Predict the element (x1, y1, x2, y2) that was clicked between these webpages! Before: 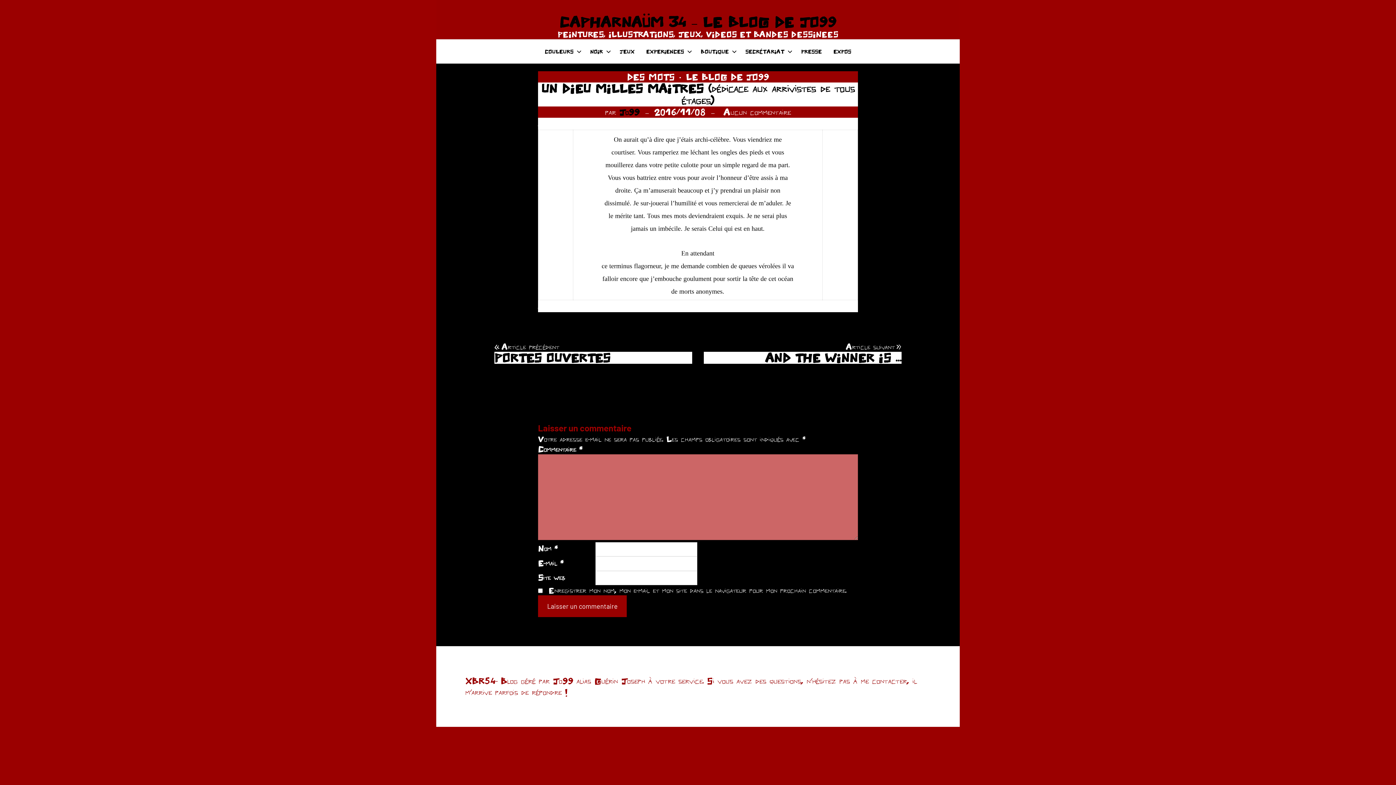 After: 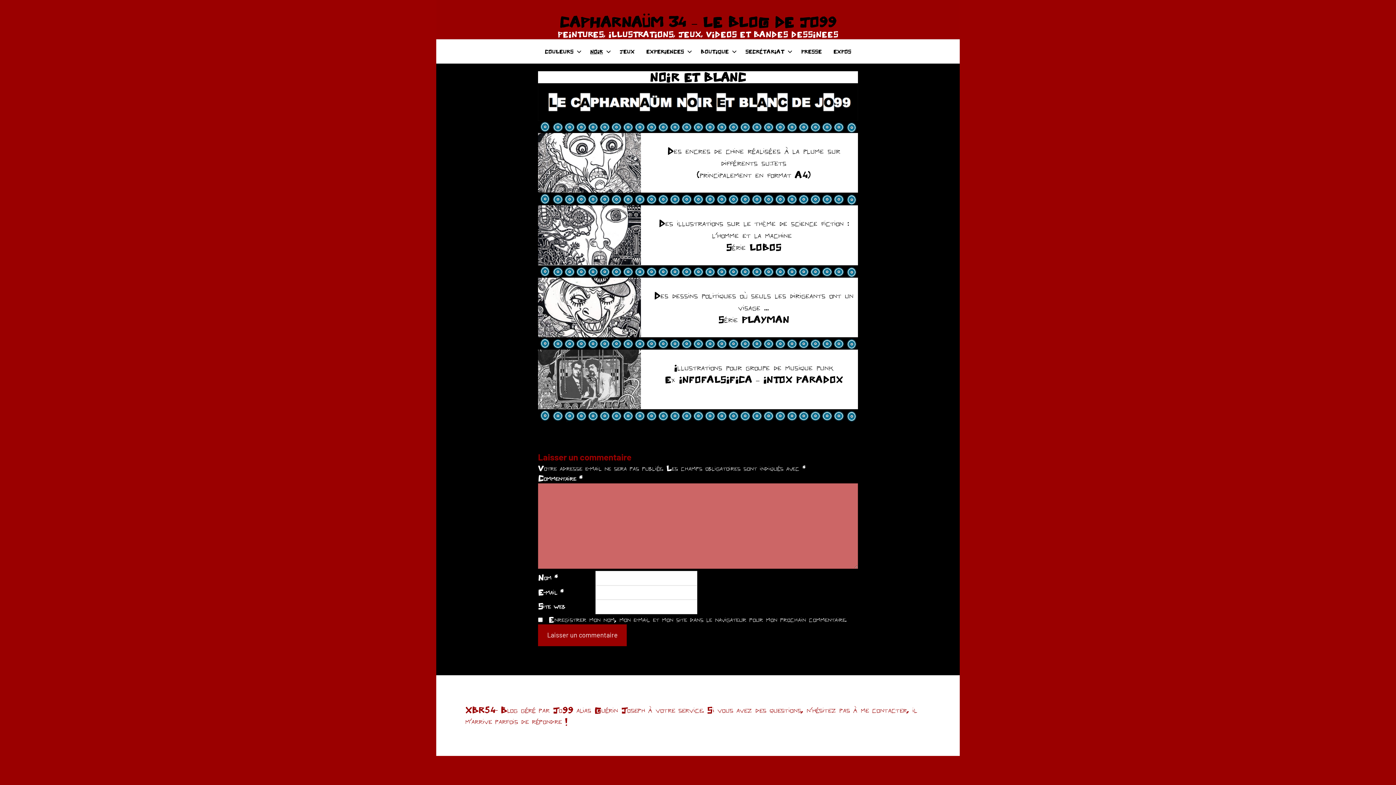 Action: label: NOIR bbox: (584, 42, 614, 60)